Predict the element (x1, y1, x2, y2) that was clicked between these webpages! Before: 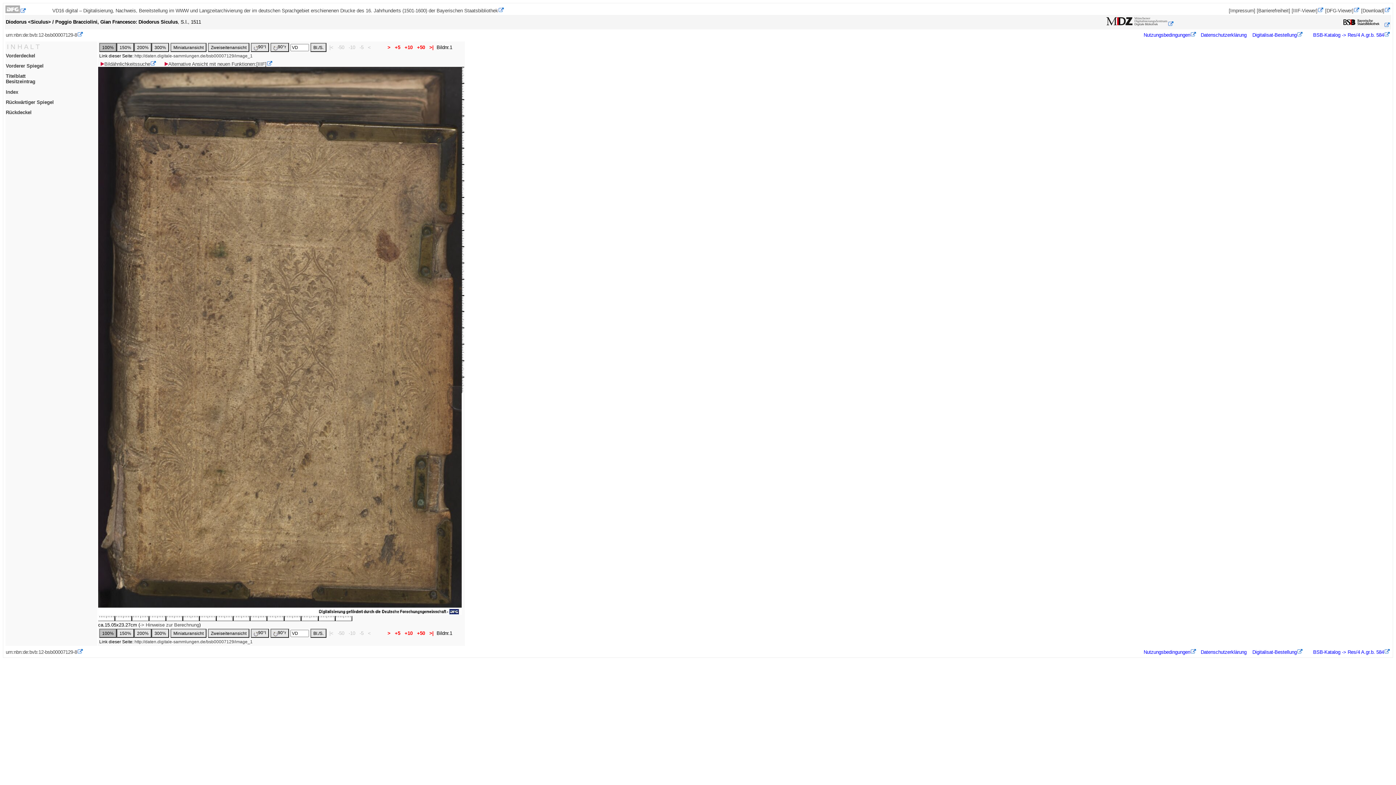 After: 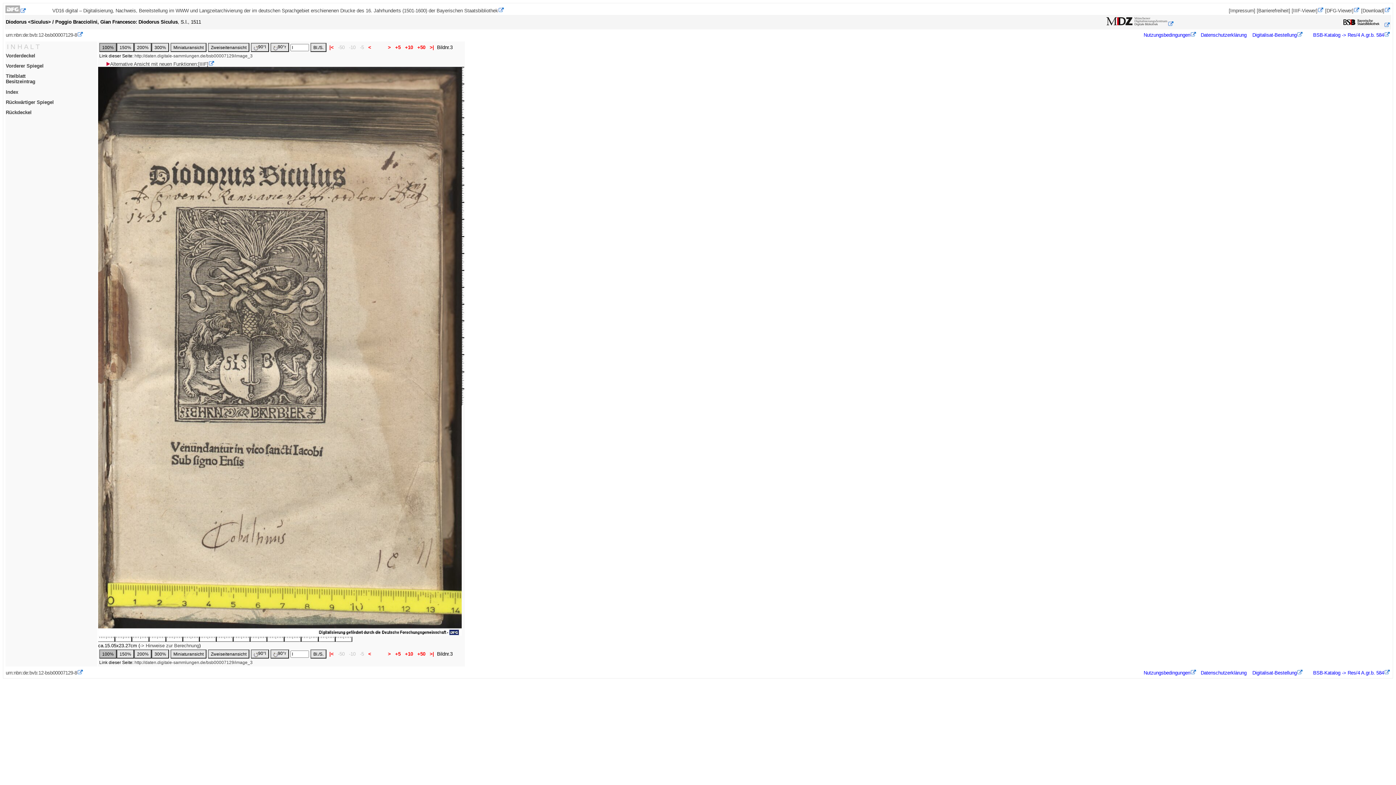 Action: label: Titelblatt
Besitzeintrag bbox: (5, 73, 35, 84)